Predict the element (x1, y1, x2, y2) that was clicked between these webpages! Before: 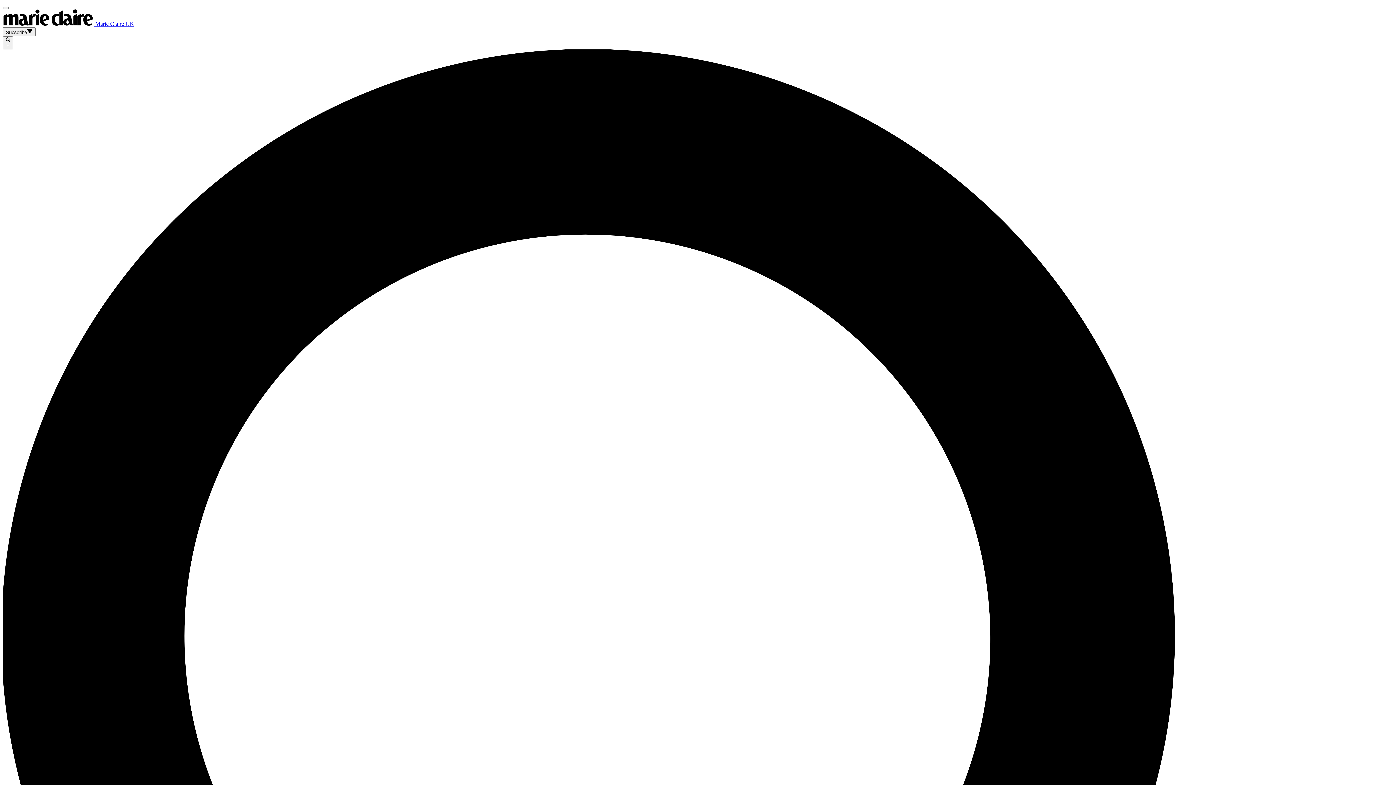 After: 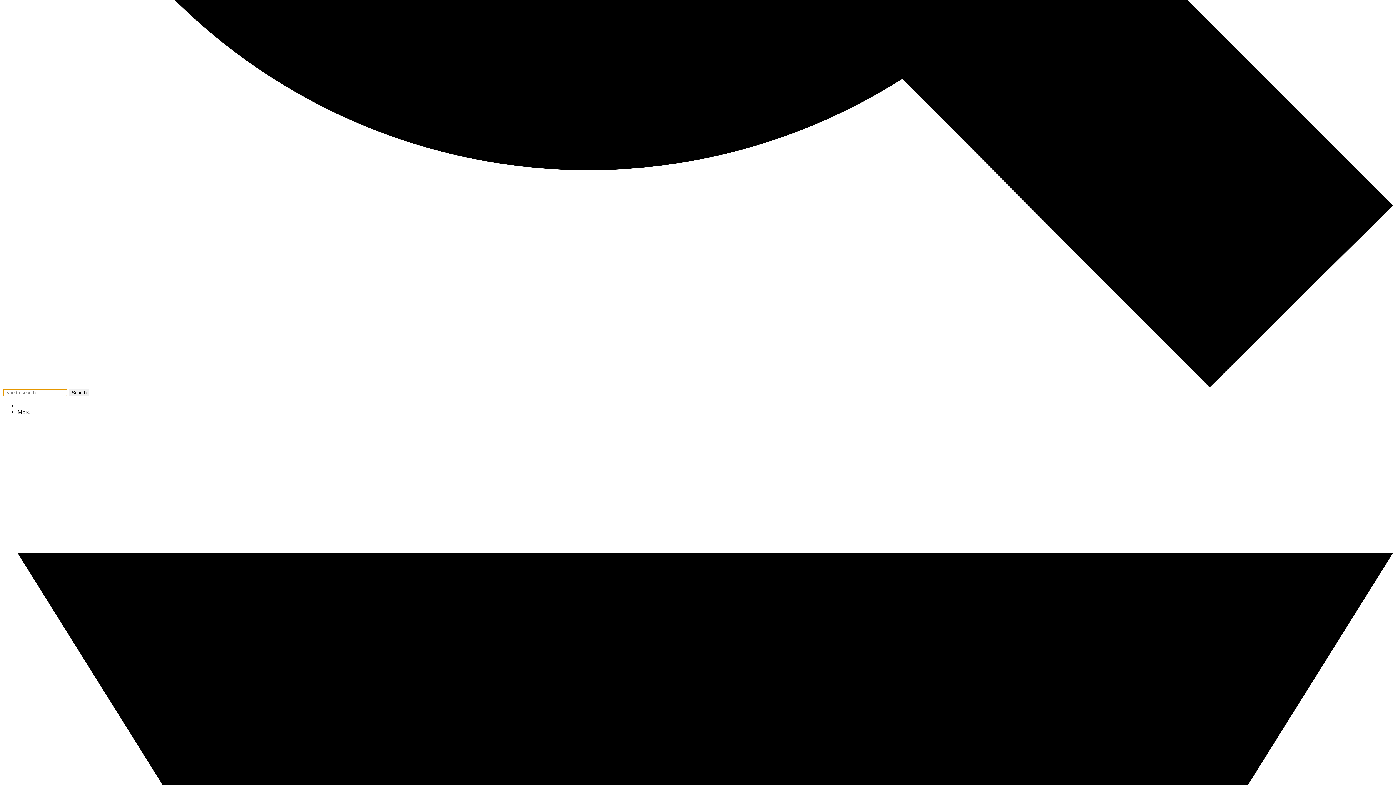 Action: bbox: (2, 36, 13, 49) label:  ×